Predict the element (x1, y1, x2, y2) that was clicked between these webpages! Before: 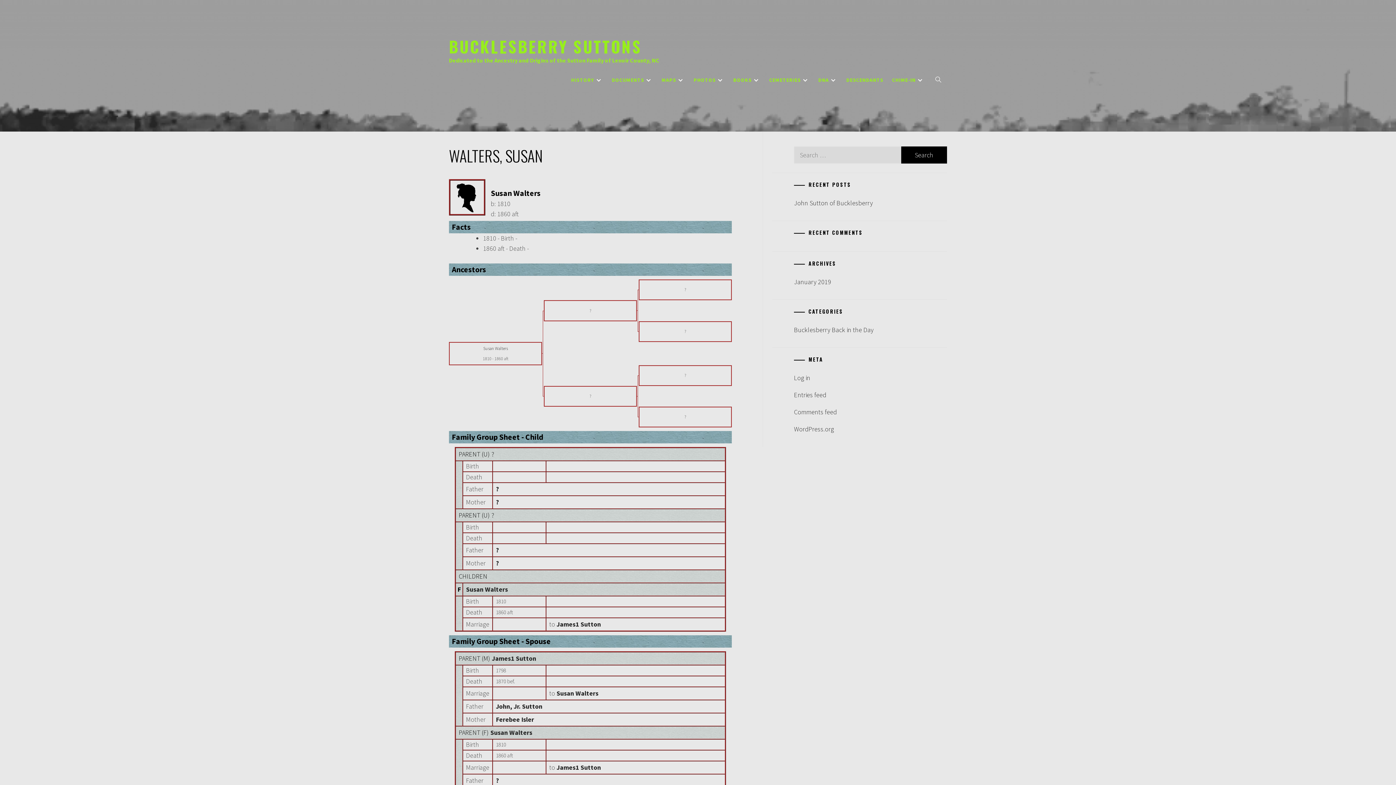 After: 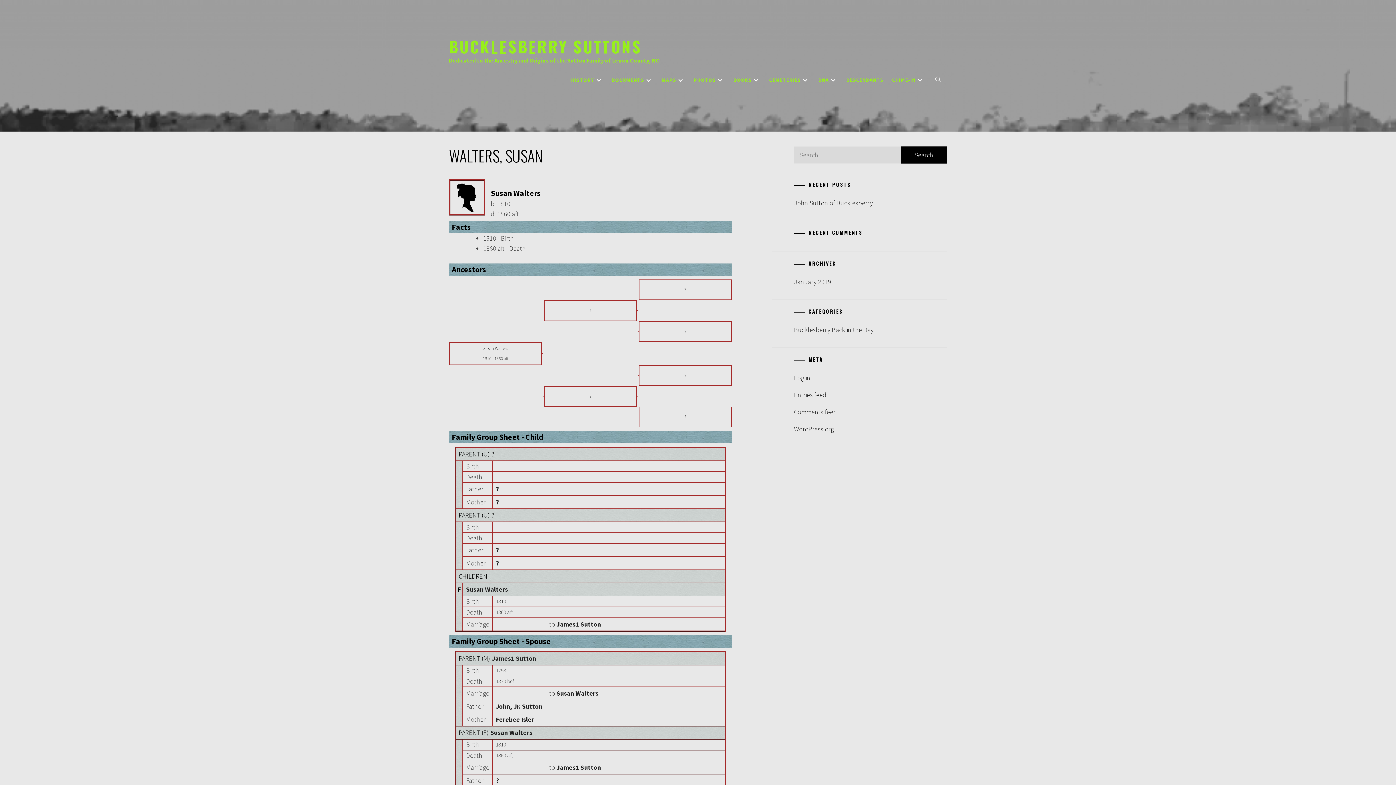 Action: label: ? bbox: (496, 546, 498, 554)